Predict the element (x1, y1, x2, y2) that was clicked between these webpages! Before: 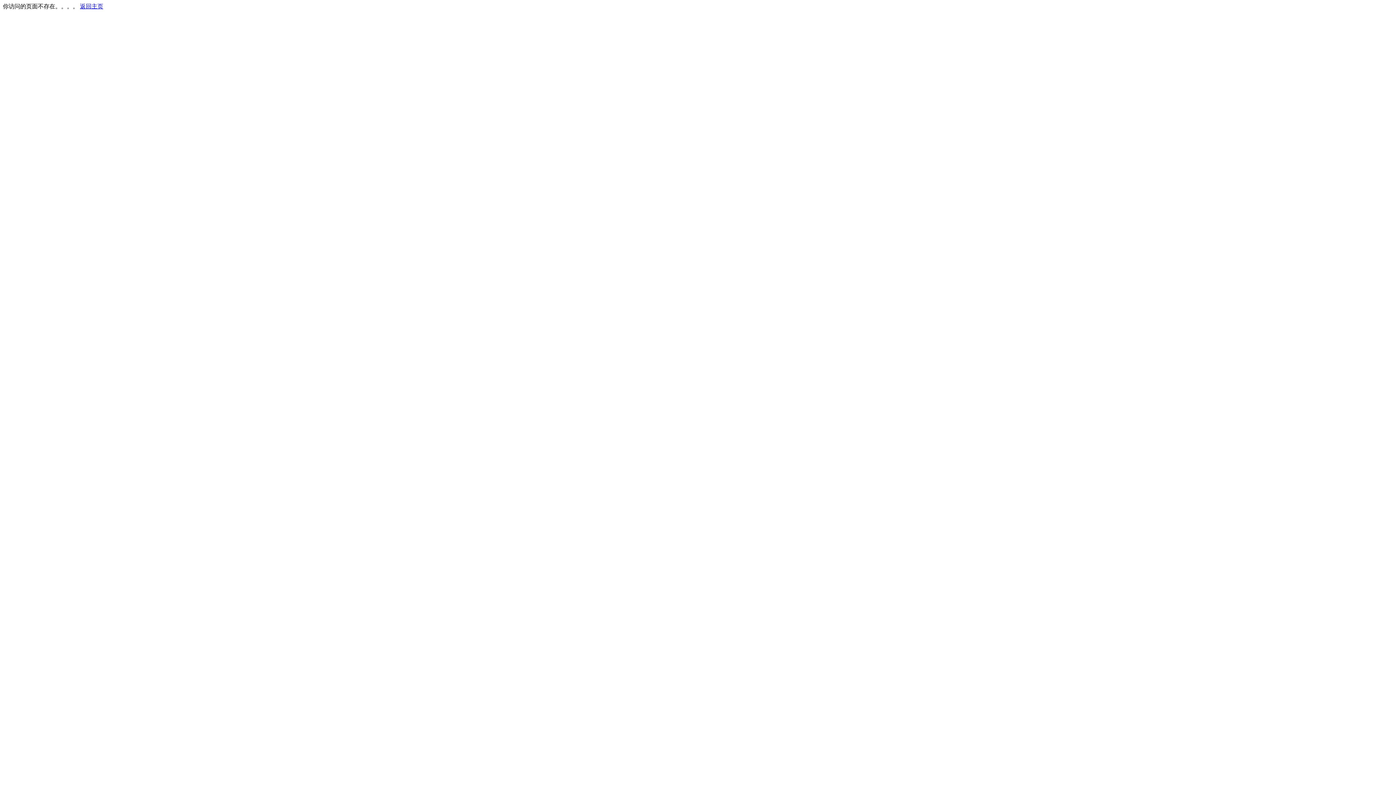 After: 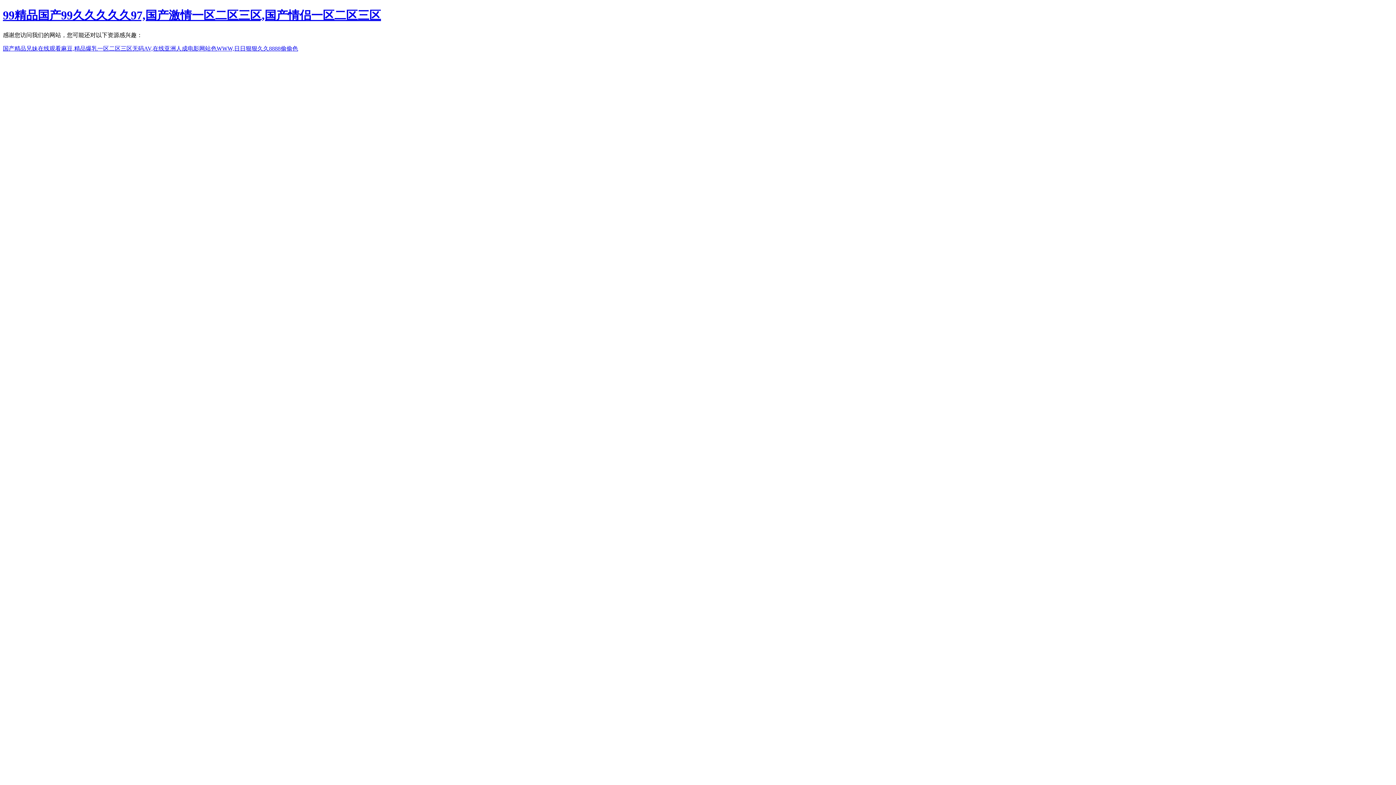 Action: bbox: (80, 3, 103, 9) label: 返回主页